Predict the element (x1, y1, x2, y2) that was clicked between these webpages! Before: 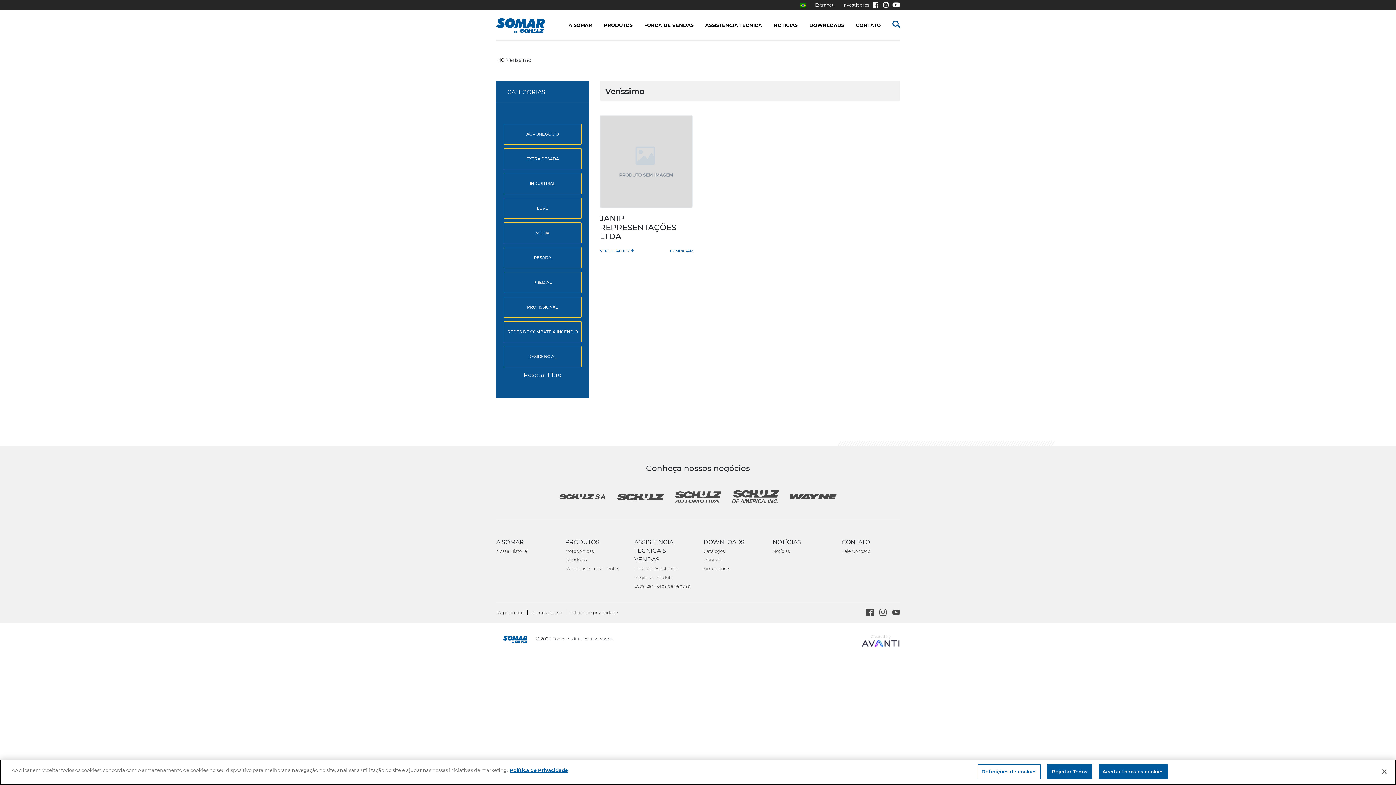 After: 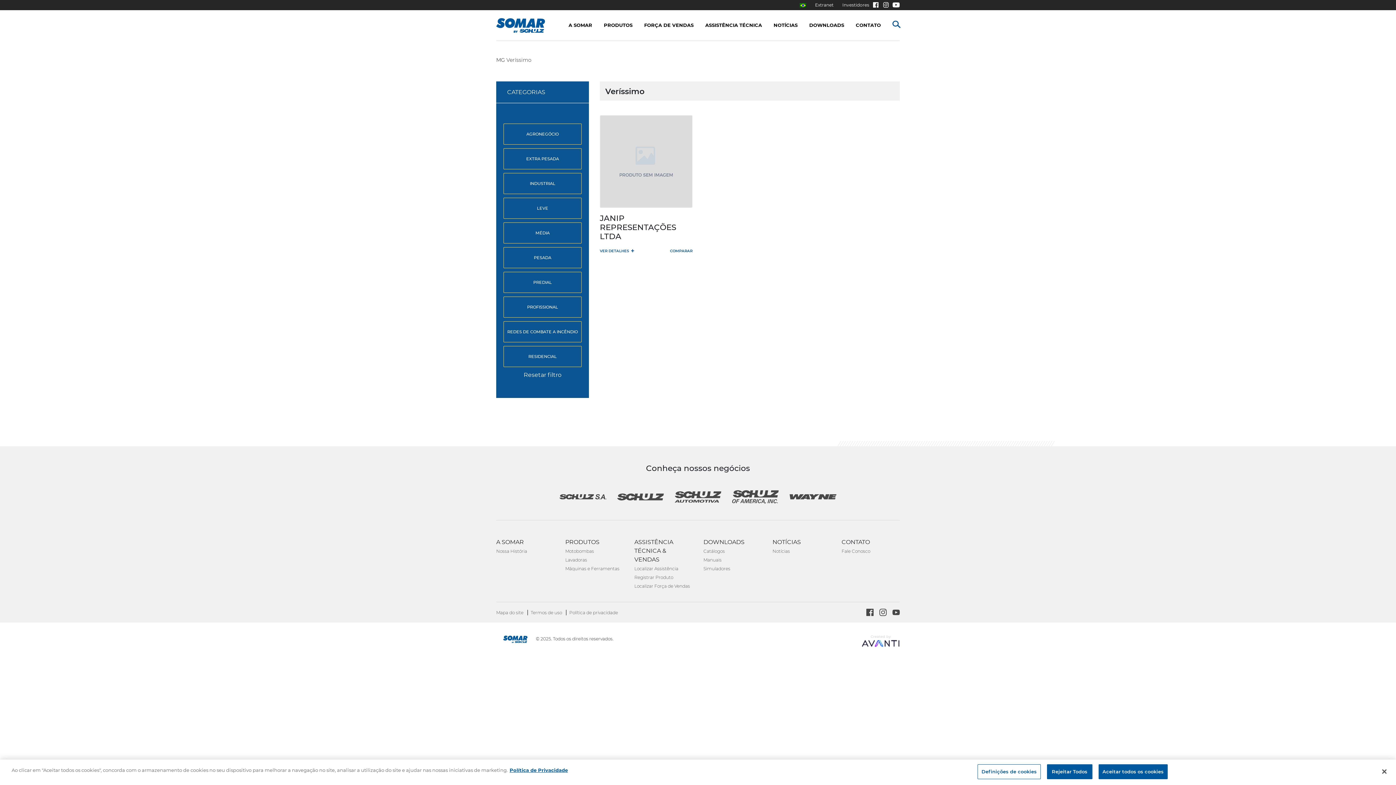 Action: bbox: (892, 2, 900, 8)